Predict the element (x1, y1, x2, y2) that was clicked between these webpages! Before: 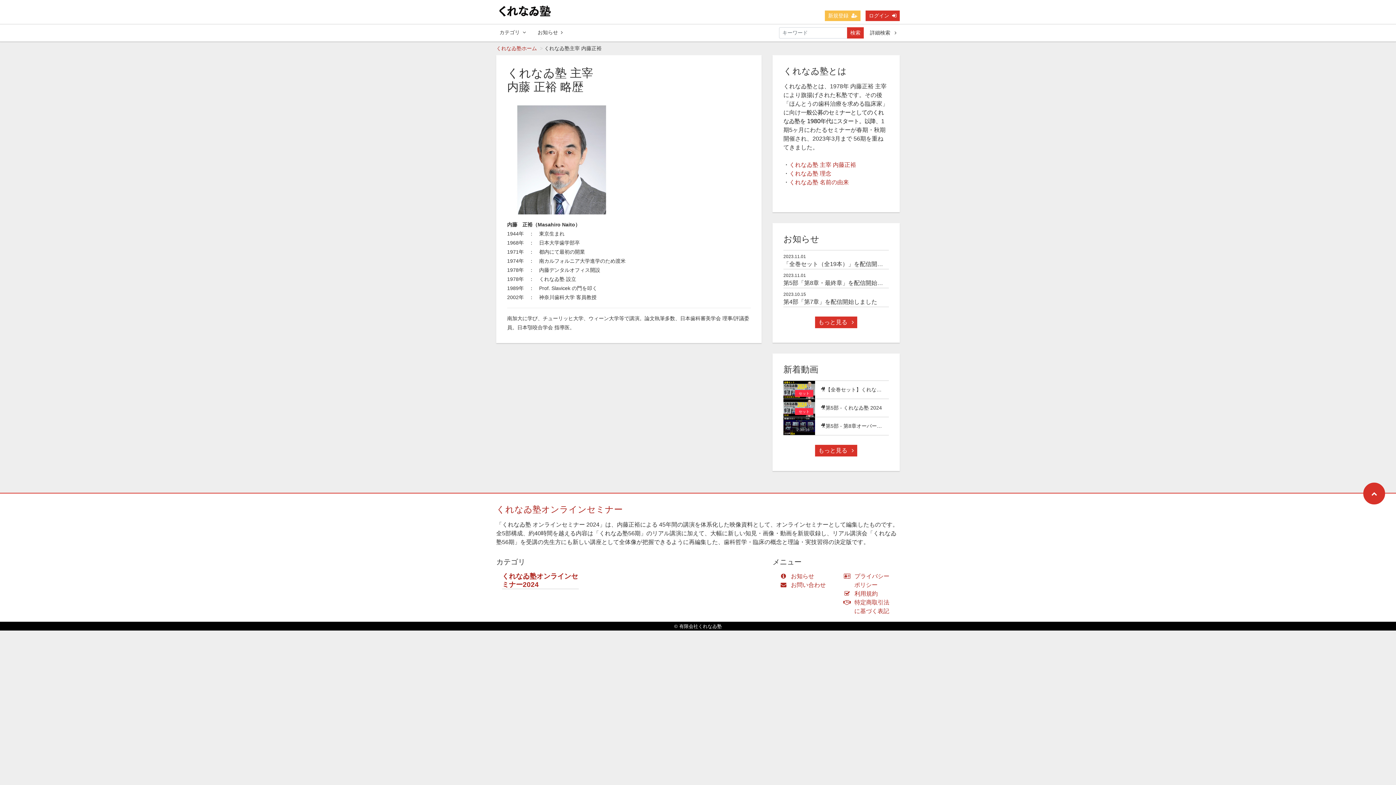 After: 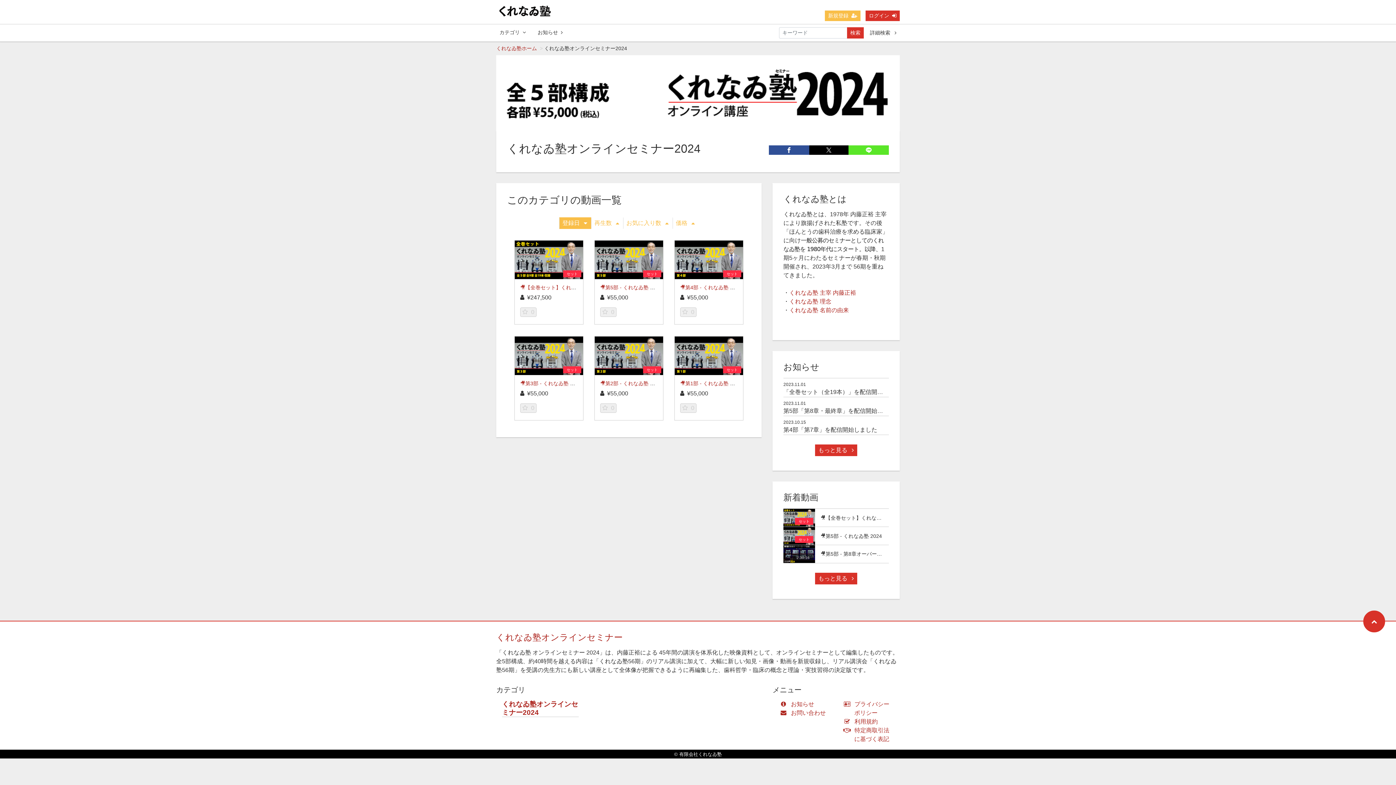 Action: label: くれなゐ塾オンラインセミナー2024 bbox: (502, 572, 579, 589)